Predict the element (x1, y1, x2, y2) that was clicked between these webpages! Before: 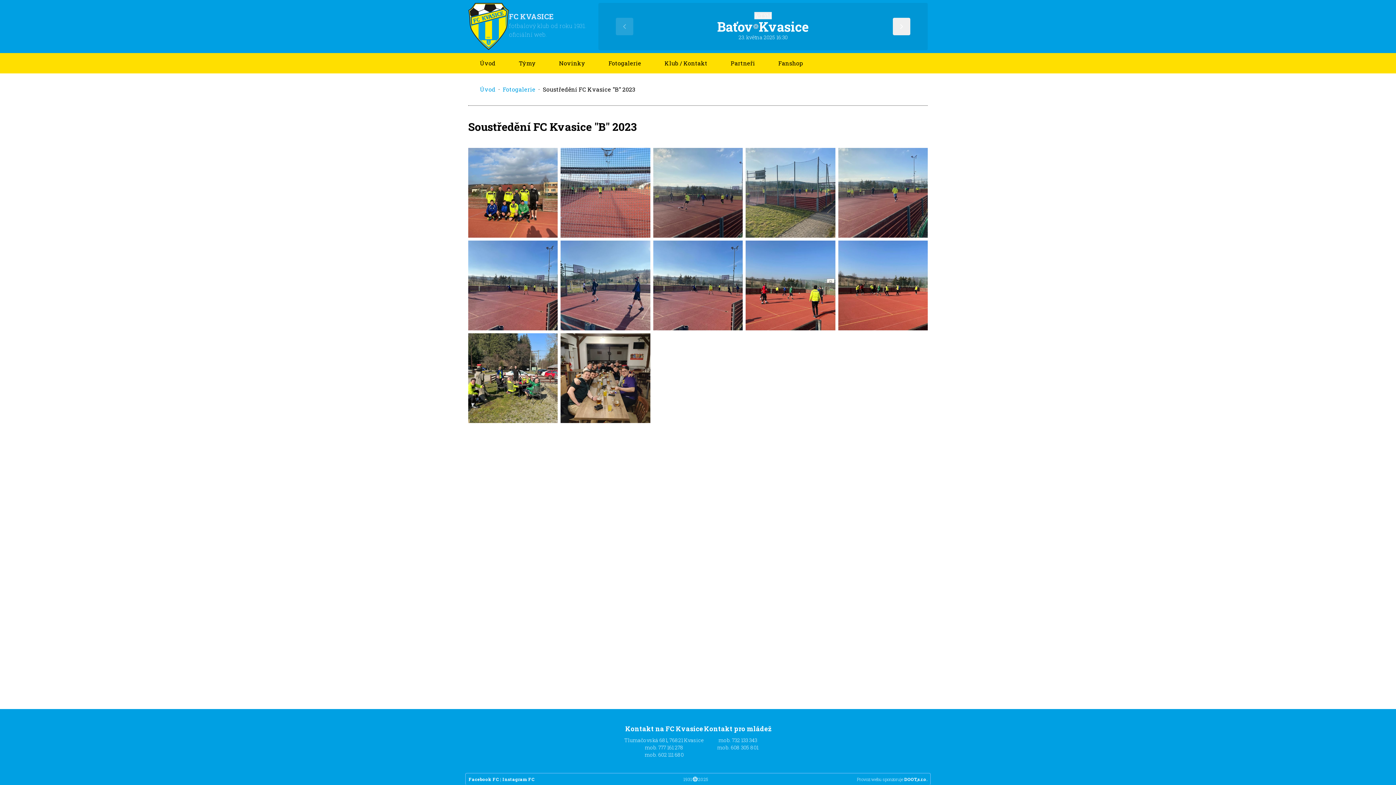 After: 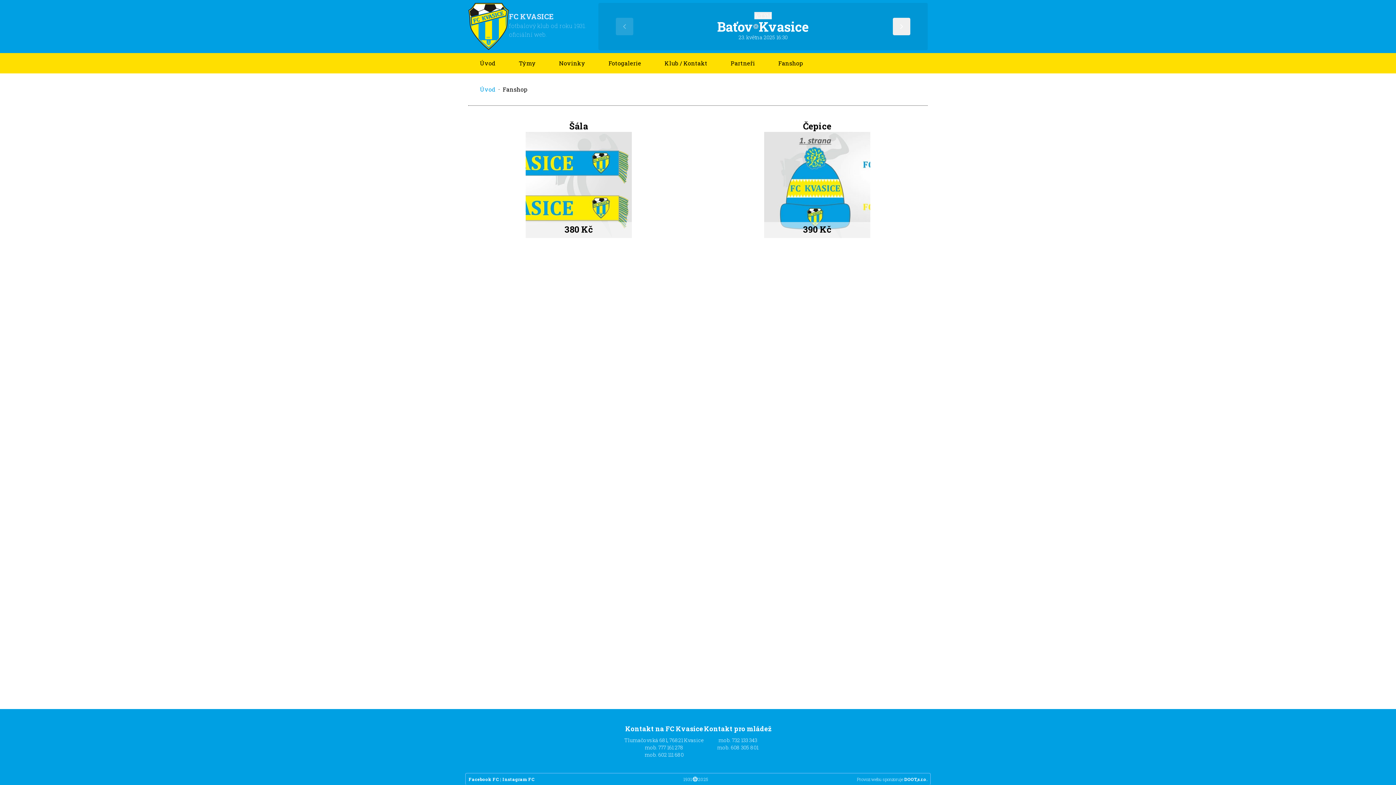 Action: bbox: (766, 53, 814, 73) label: Fanshop